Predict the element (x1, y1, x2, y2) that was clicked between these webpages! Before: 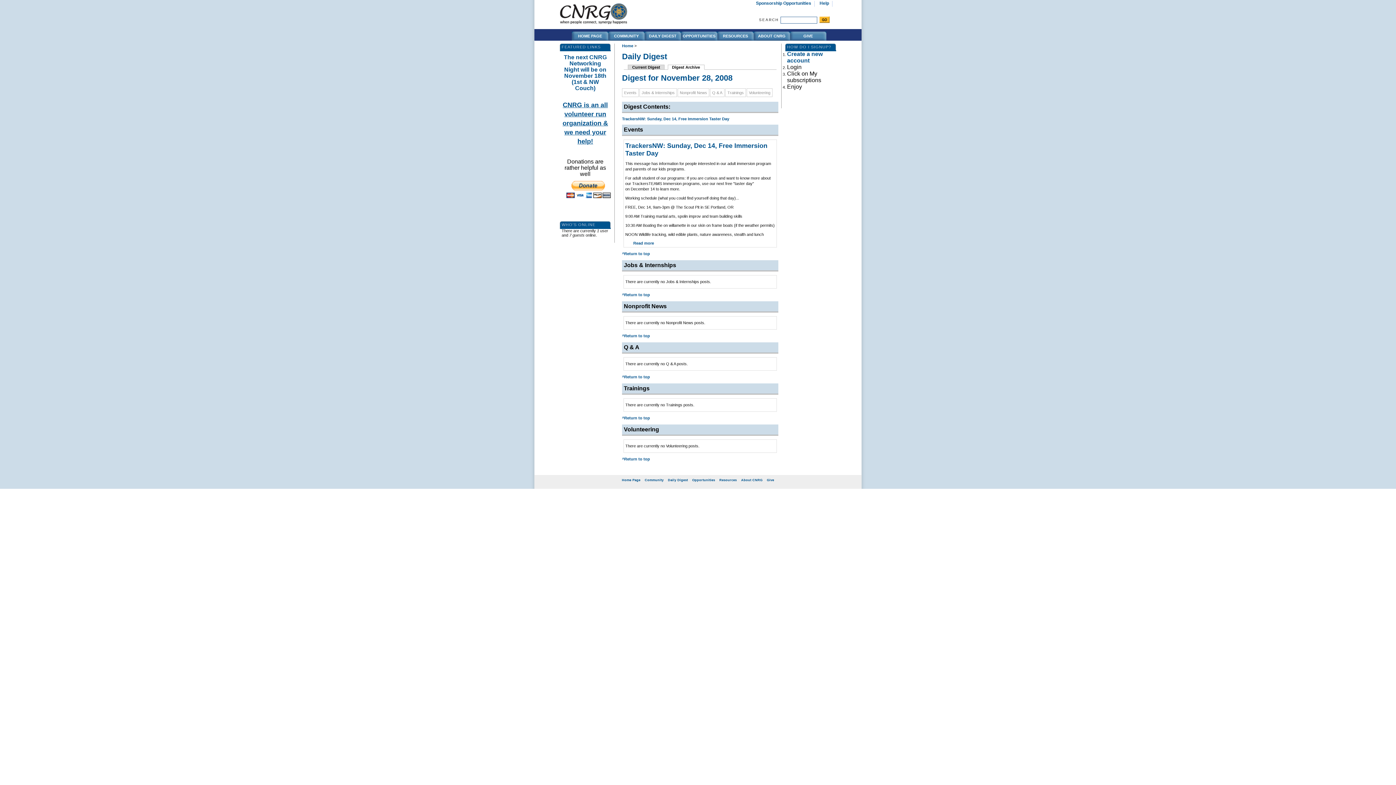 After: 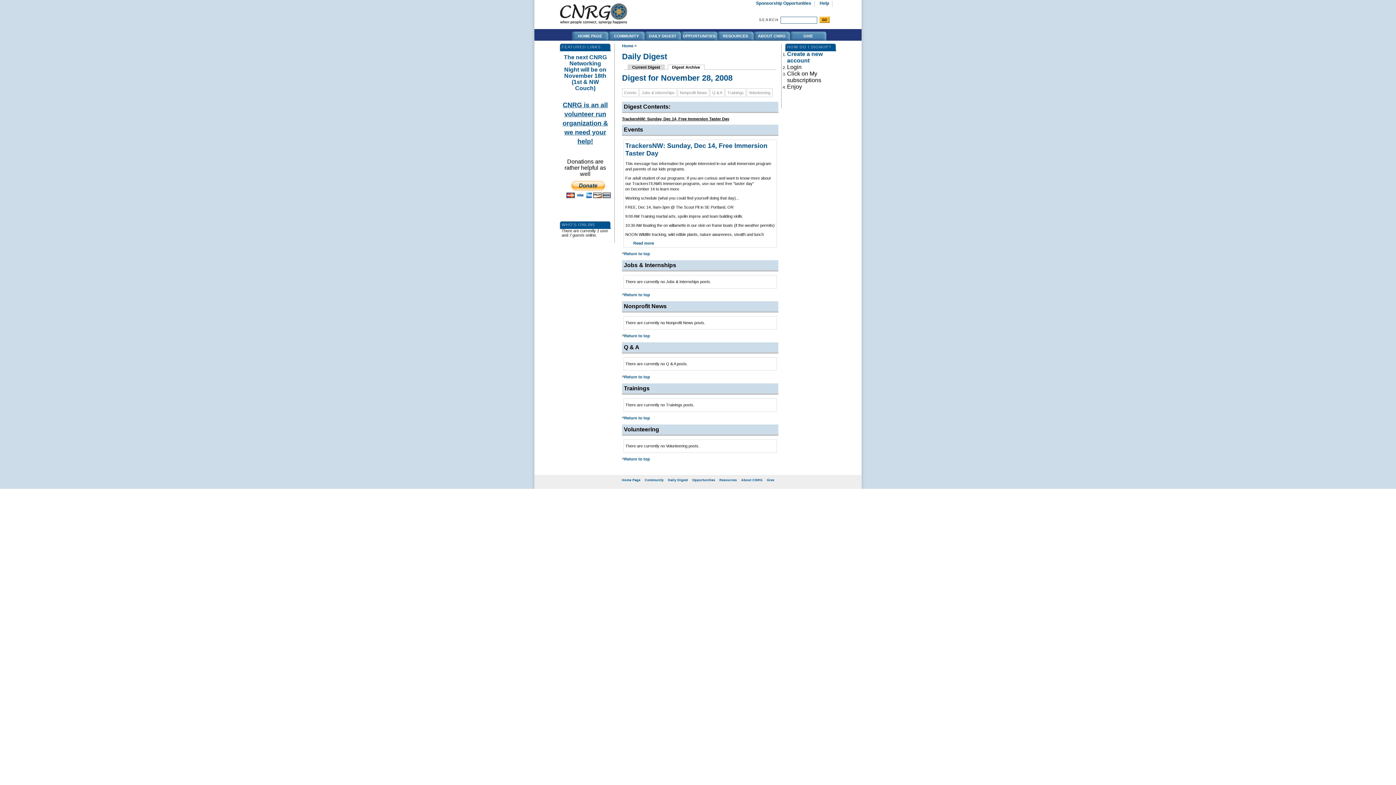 Action: bbox: (622, 116, 729, 121) label: TrackersNW: Sunday, Dec 14, Free Immersion Taster Day